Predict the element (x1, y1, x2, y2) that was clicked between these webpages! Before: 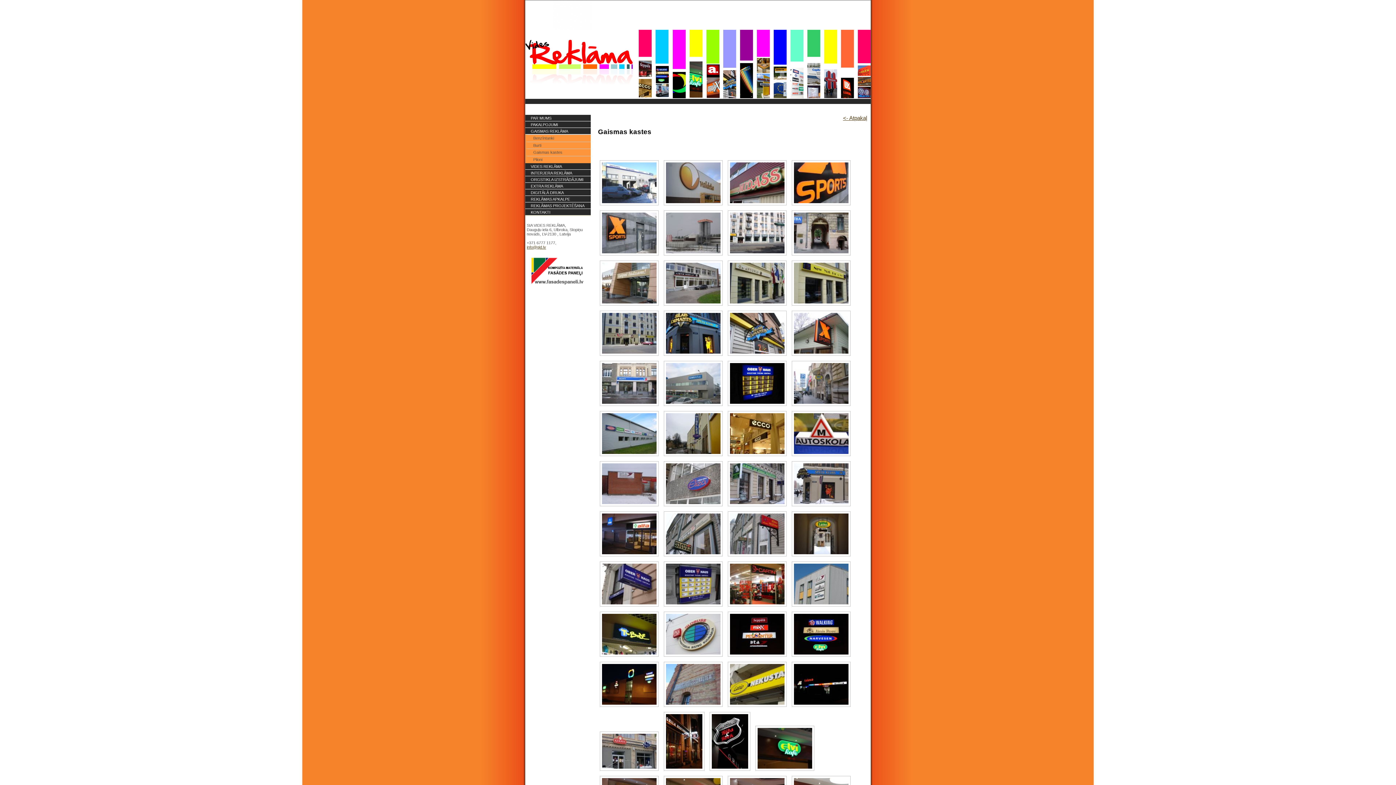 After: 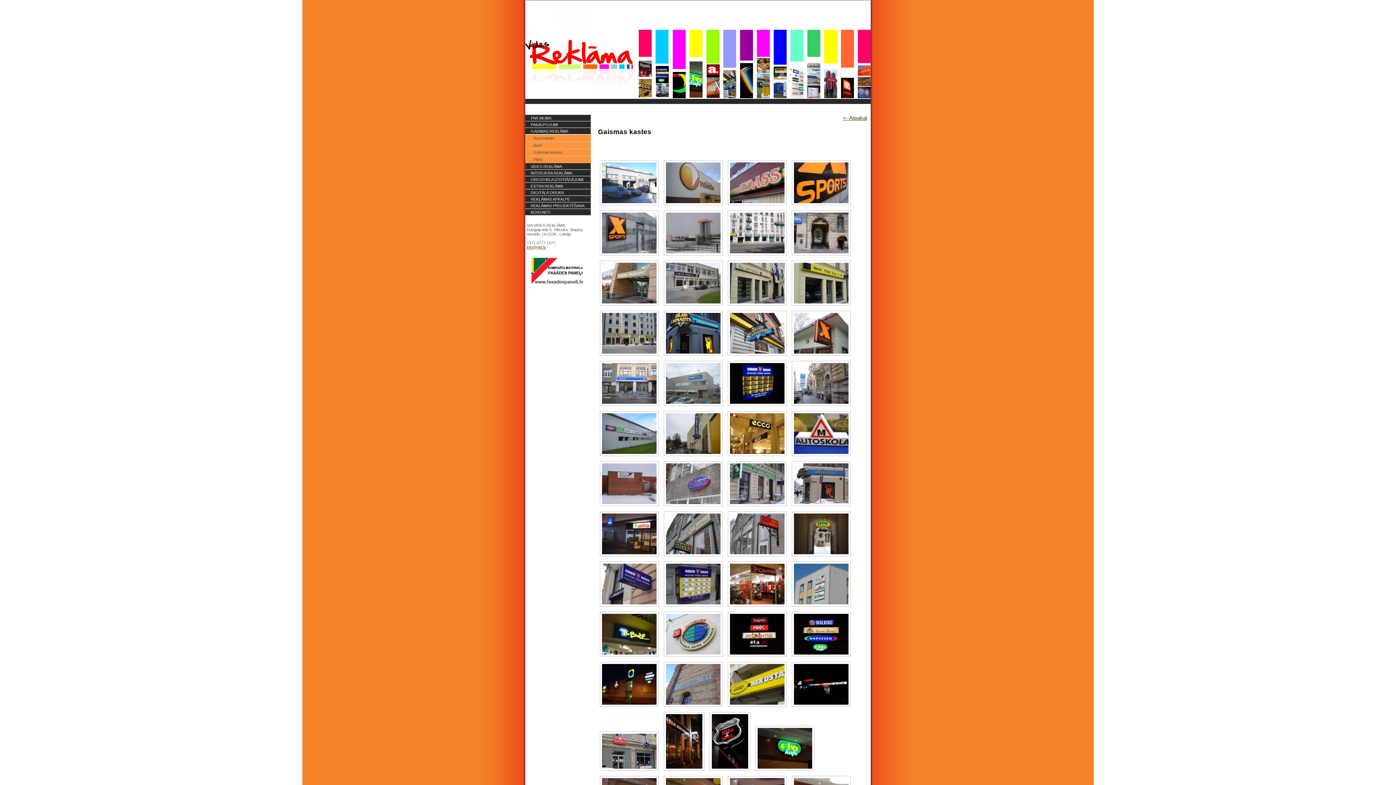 Action: label: info@gid.lv bbox: (526, 245, 546, 249)